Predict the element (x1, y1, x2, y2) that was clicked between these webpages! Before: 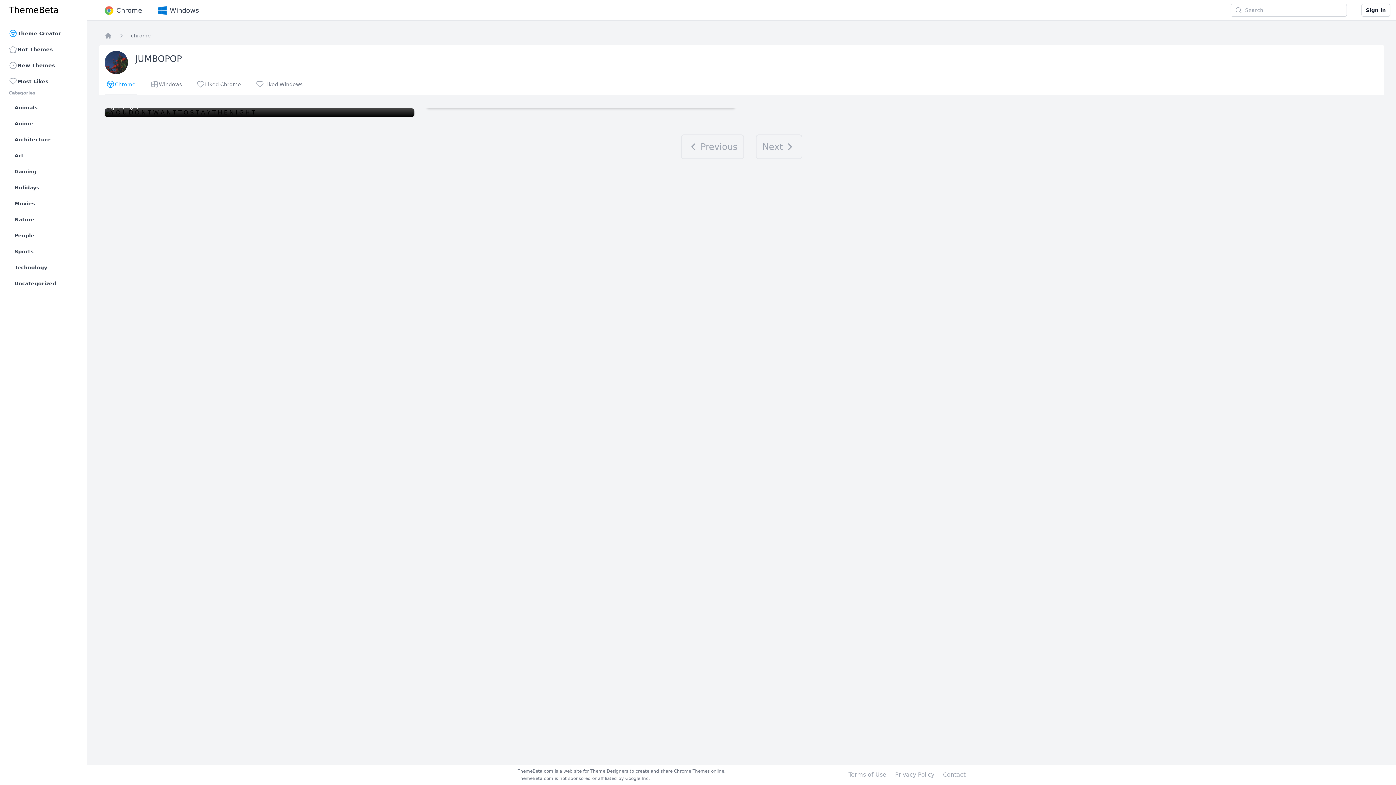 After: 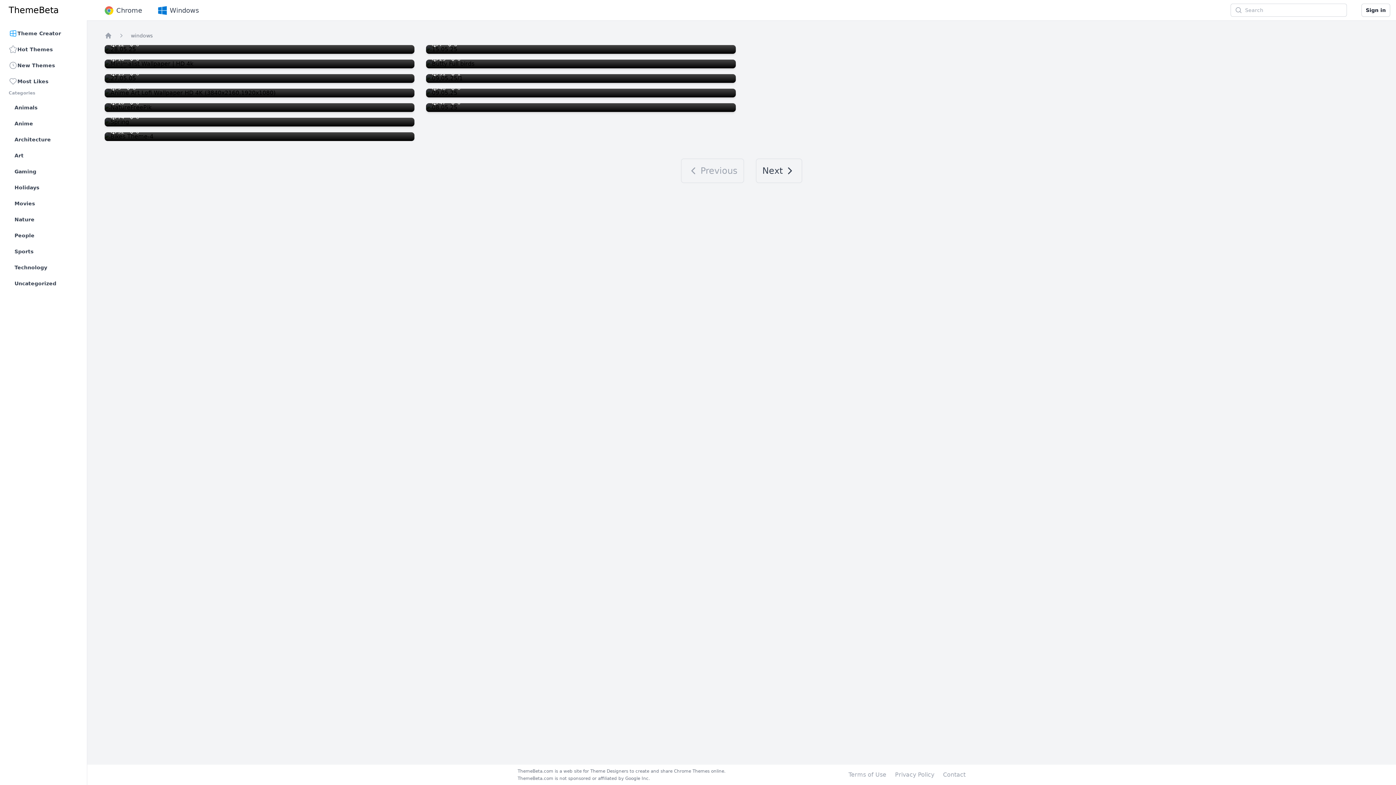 Action: label: Windows bbox: (155, 0, 200, 20)